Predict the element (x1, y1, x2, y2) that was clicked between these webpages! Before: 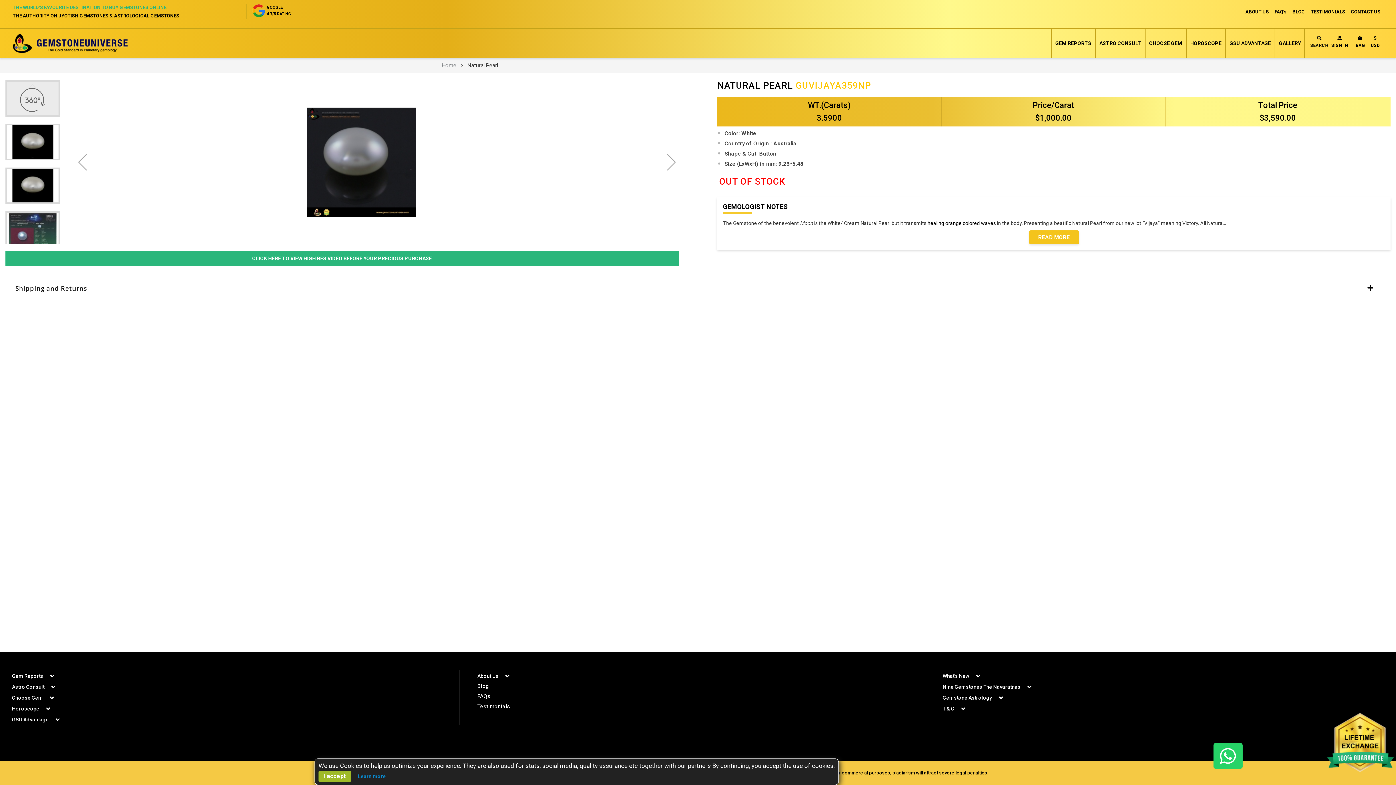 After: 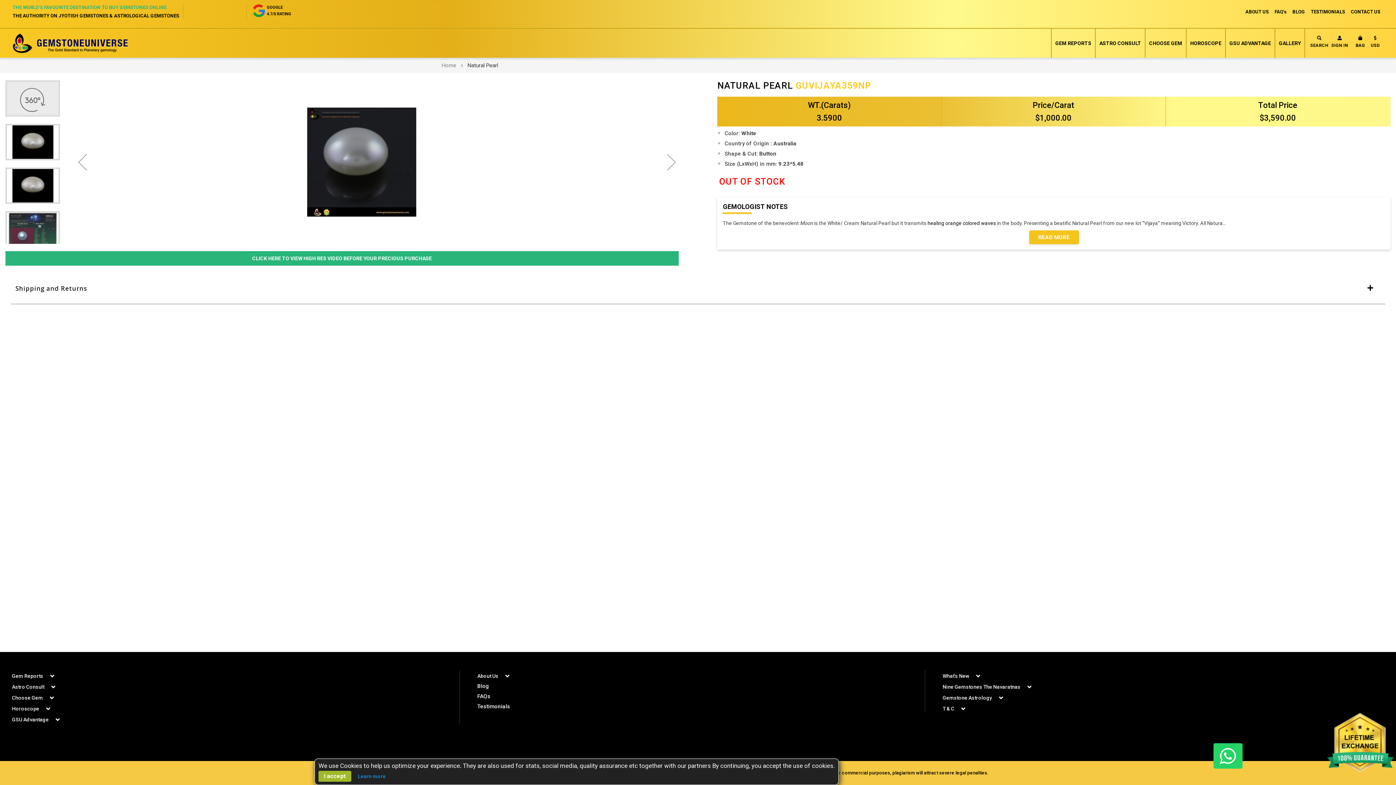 Action: bbox: (352, 771, 391, 782) label: Learn more